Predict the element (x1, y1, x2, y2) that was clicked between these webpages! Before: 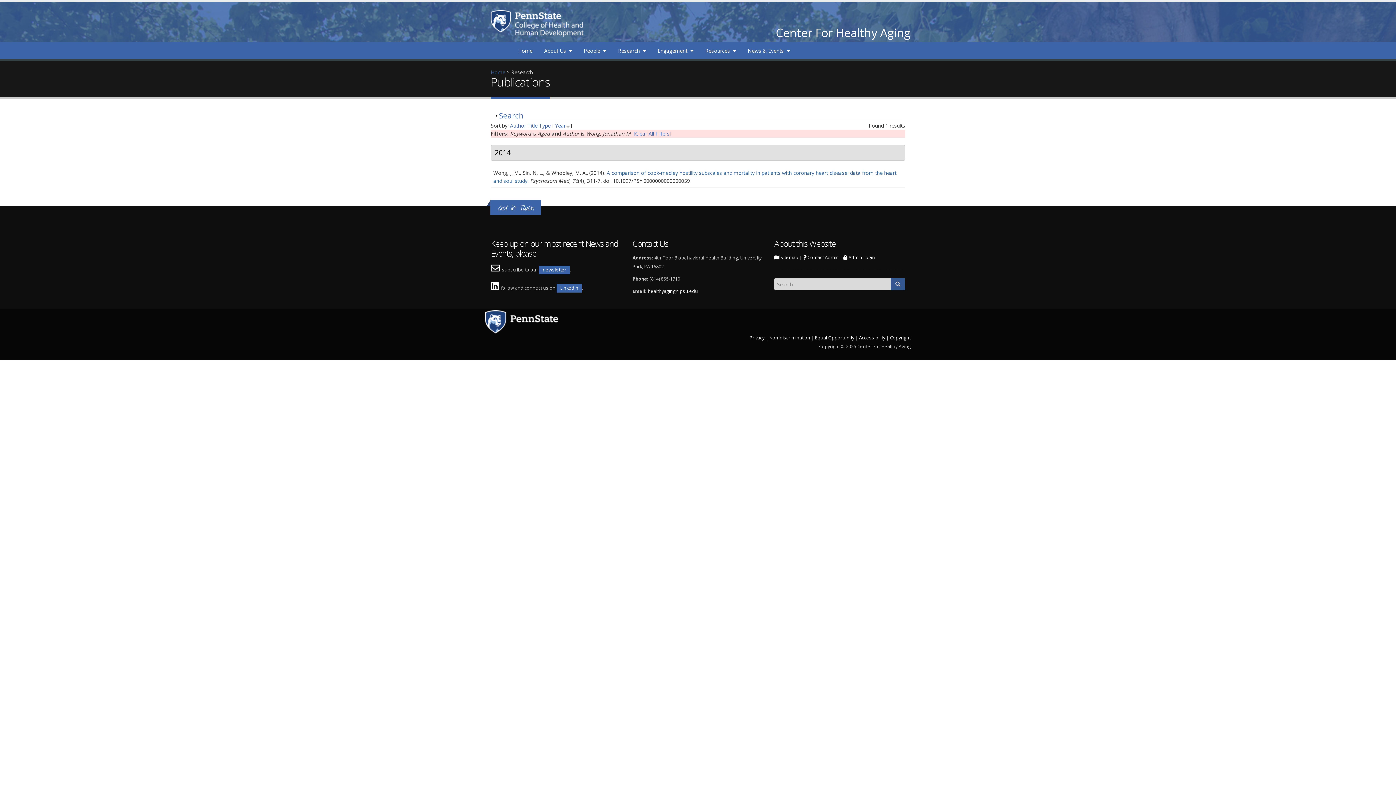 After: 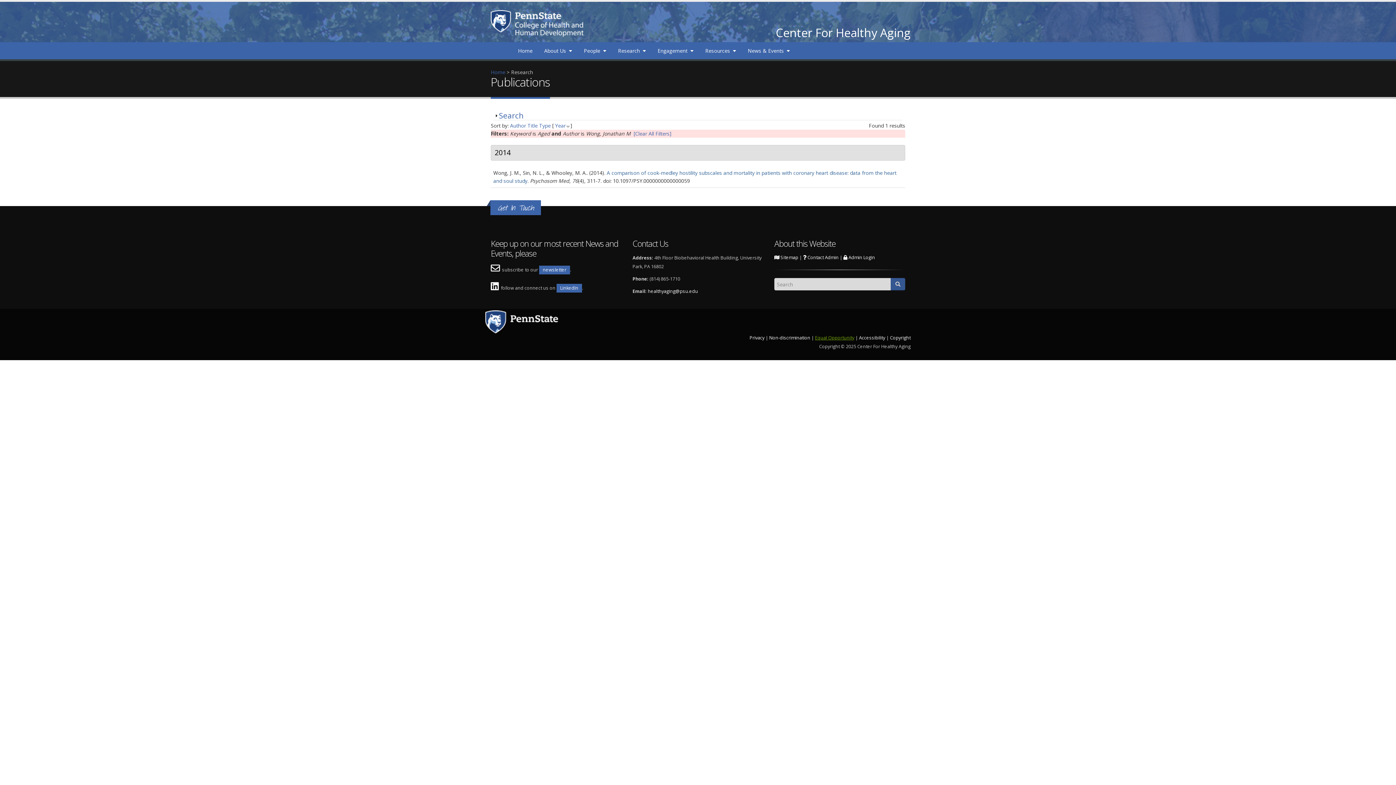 Action: label: Equal Opportunity bbox: (815, 334, 854, 341)